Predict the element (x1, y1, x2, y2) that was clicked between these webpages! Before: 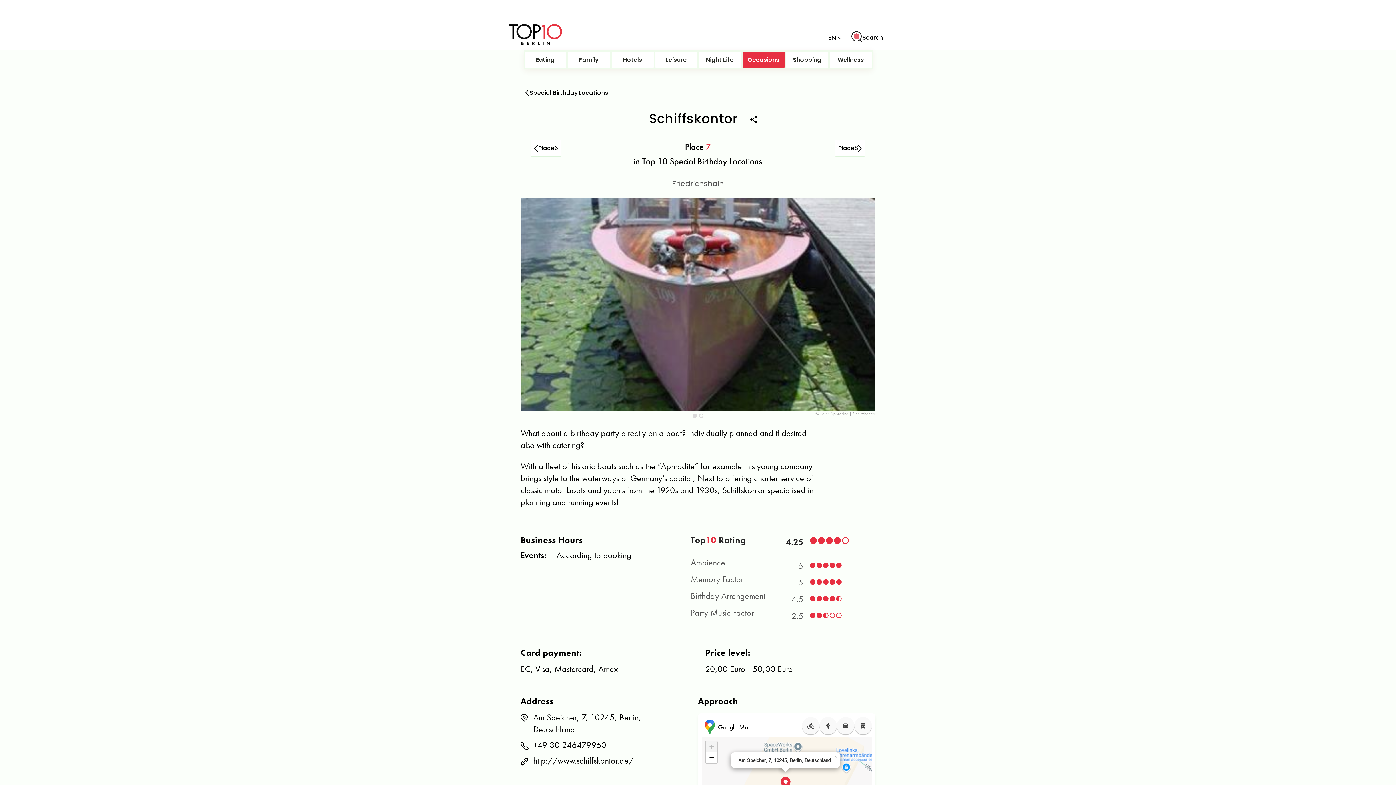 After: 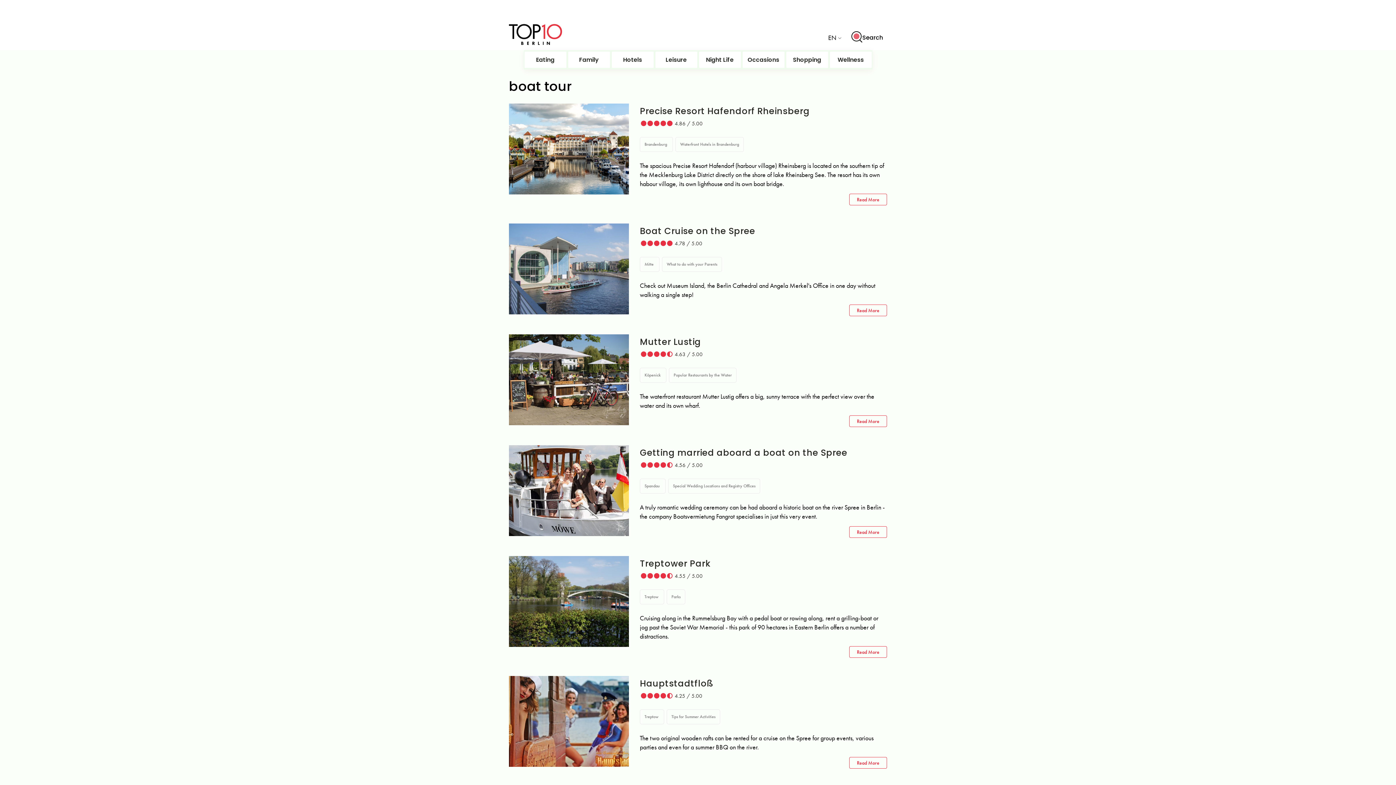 Action: label: #boat tour bbox: (520, 622, 558, 640)